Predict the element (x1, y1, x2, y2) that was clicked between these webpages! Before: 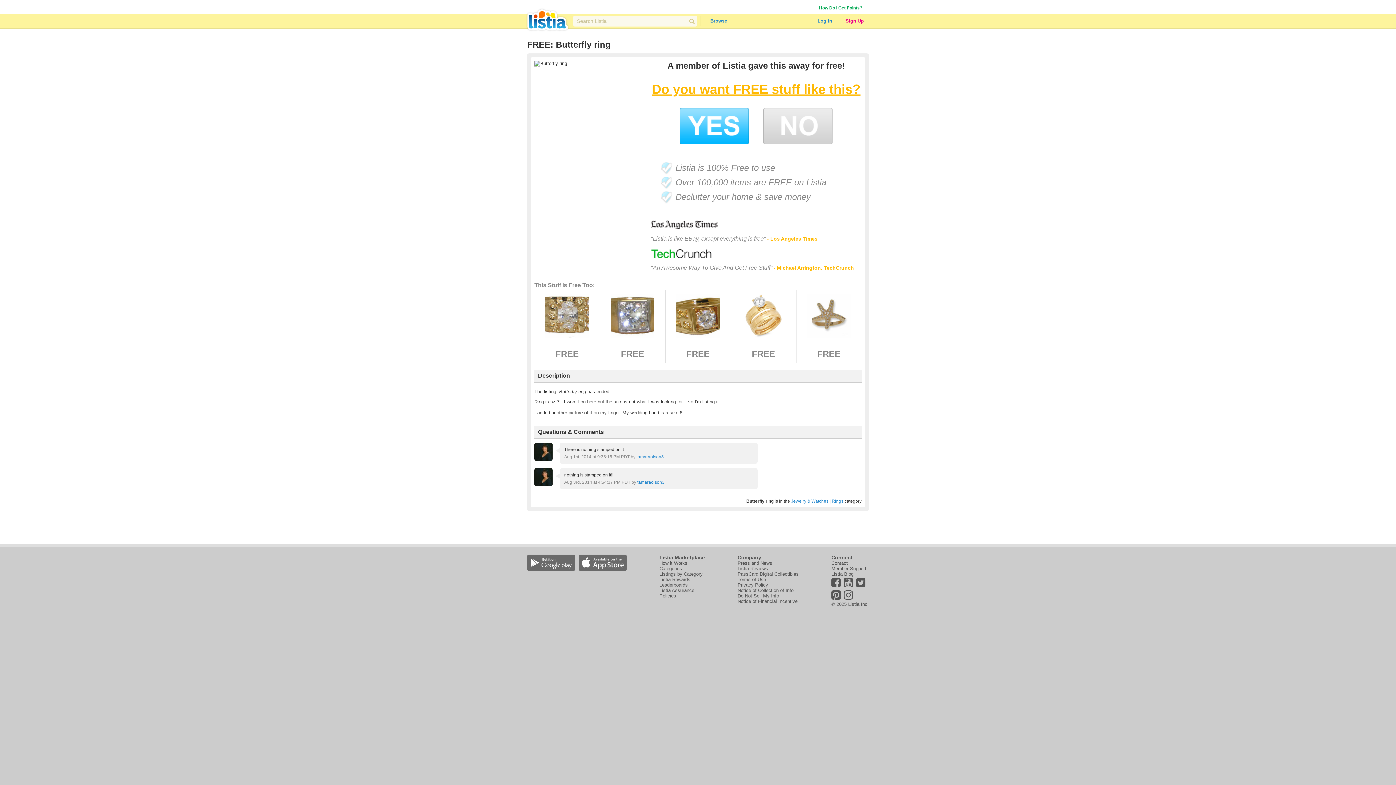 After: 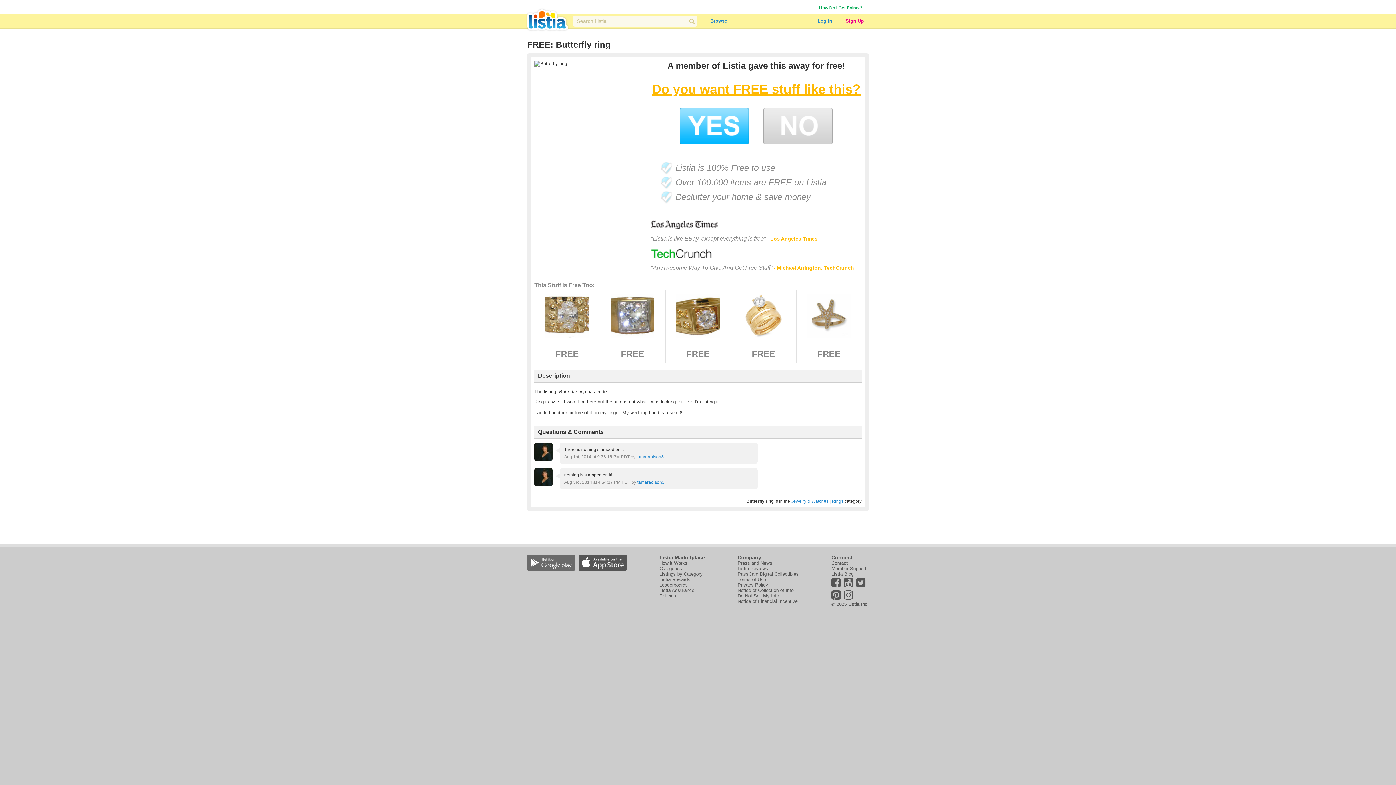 Action: bbox: (578, 554, 626, 571)